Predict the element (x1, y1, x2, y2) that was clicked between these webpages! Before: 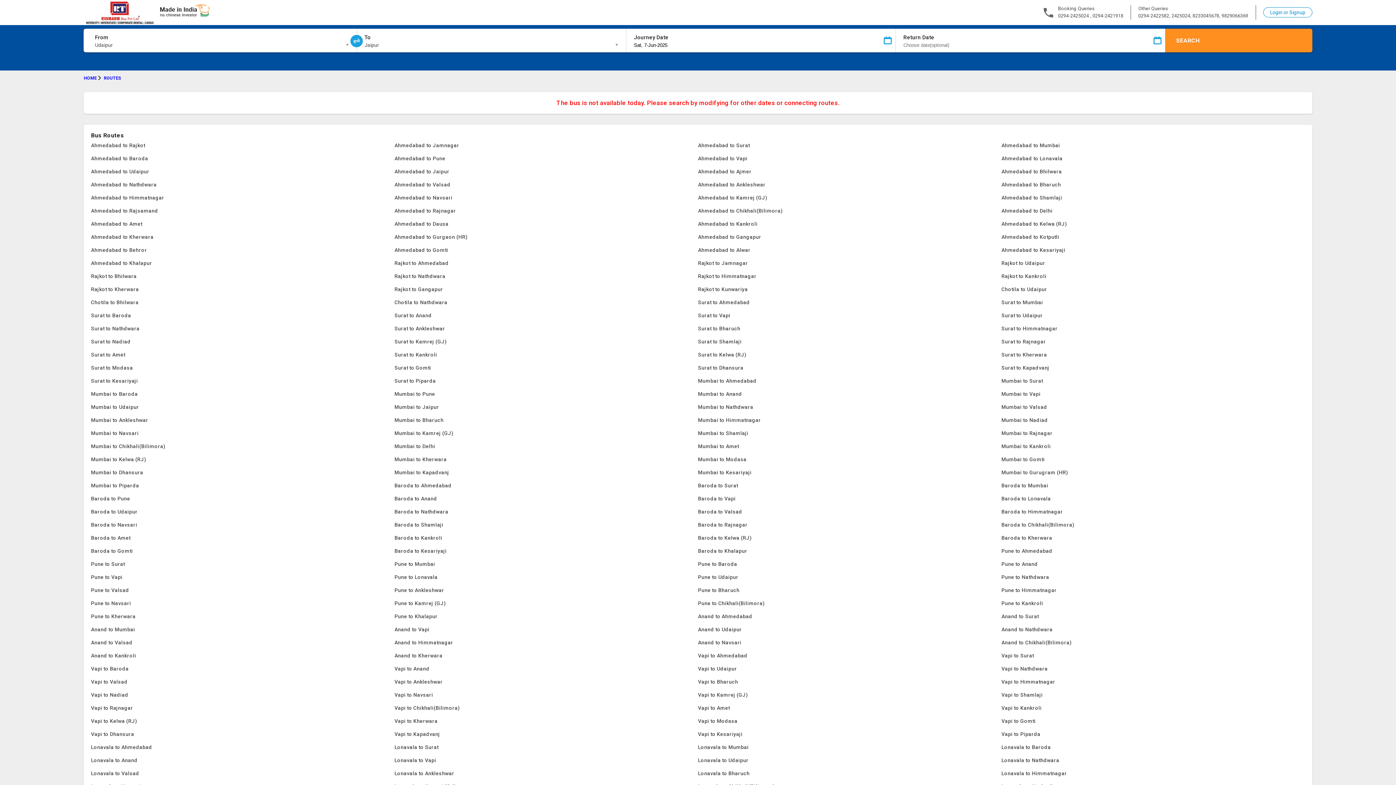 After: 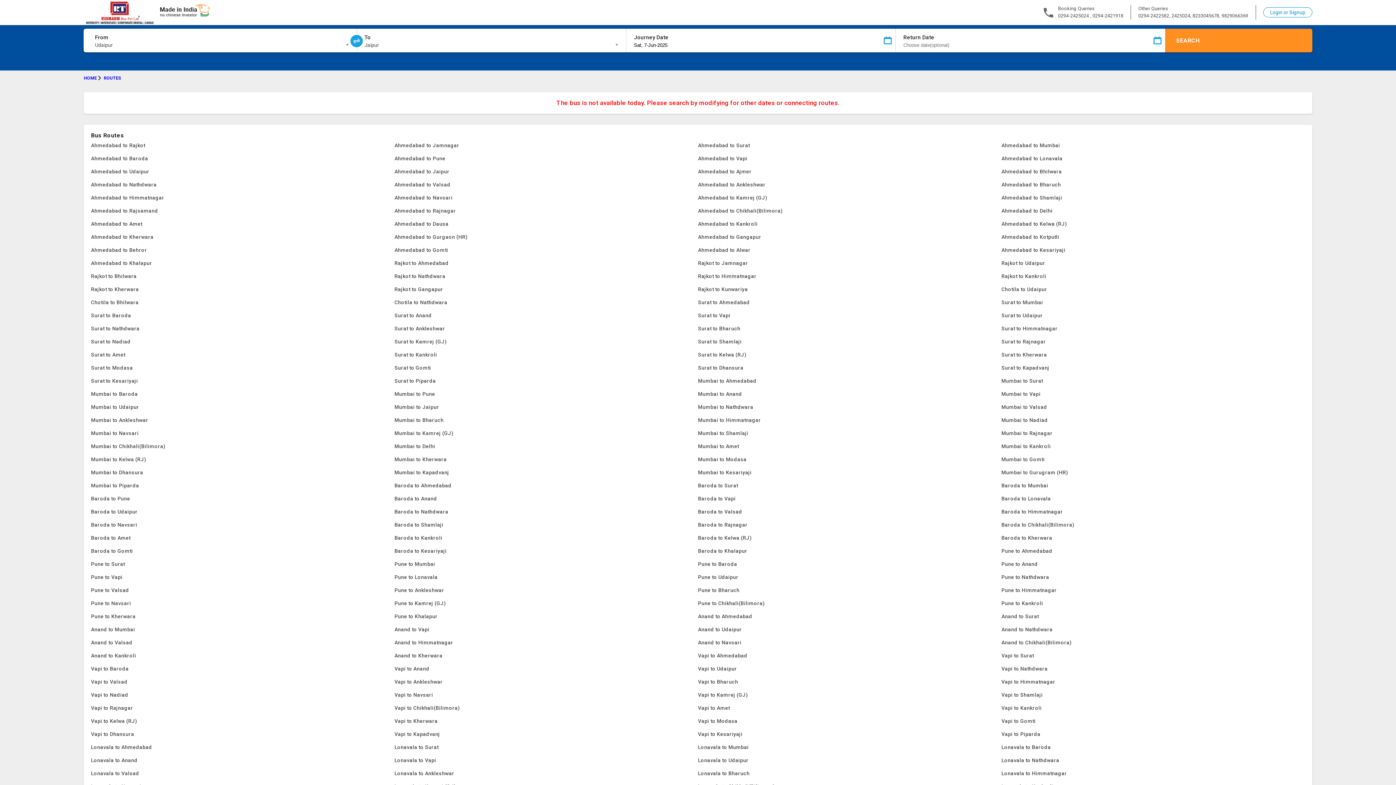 Action: label: Rajkot to Jamnagar bbox: (698, 256, 1001, 269)